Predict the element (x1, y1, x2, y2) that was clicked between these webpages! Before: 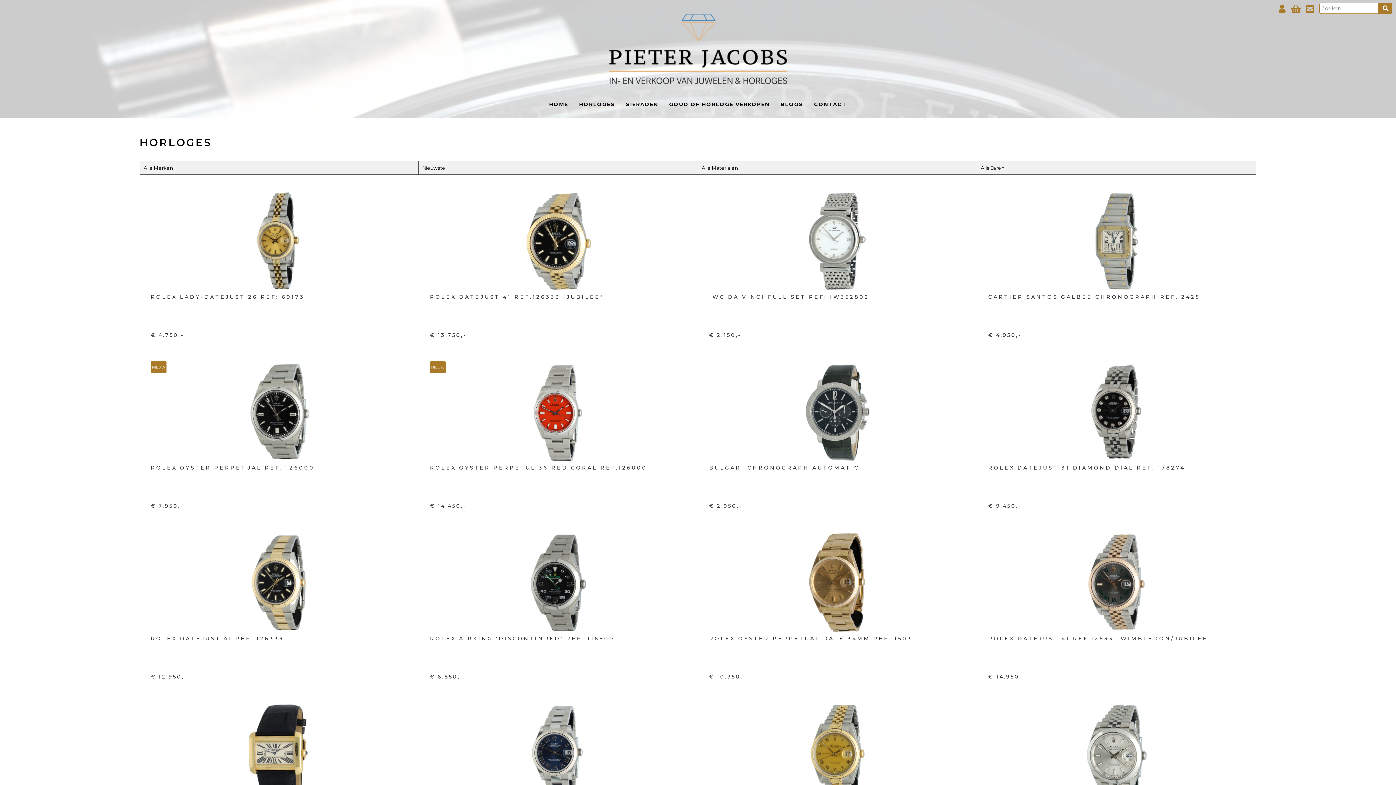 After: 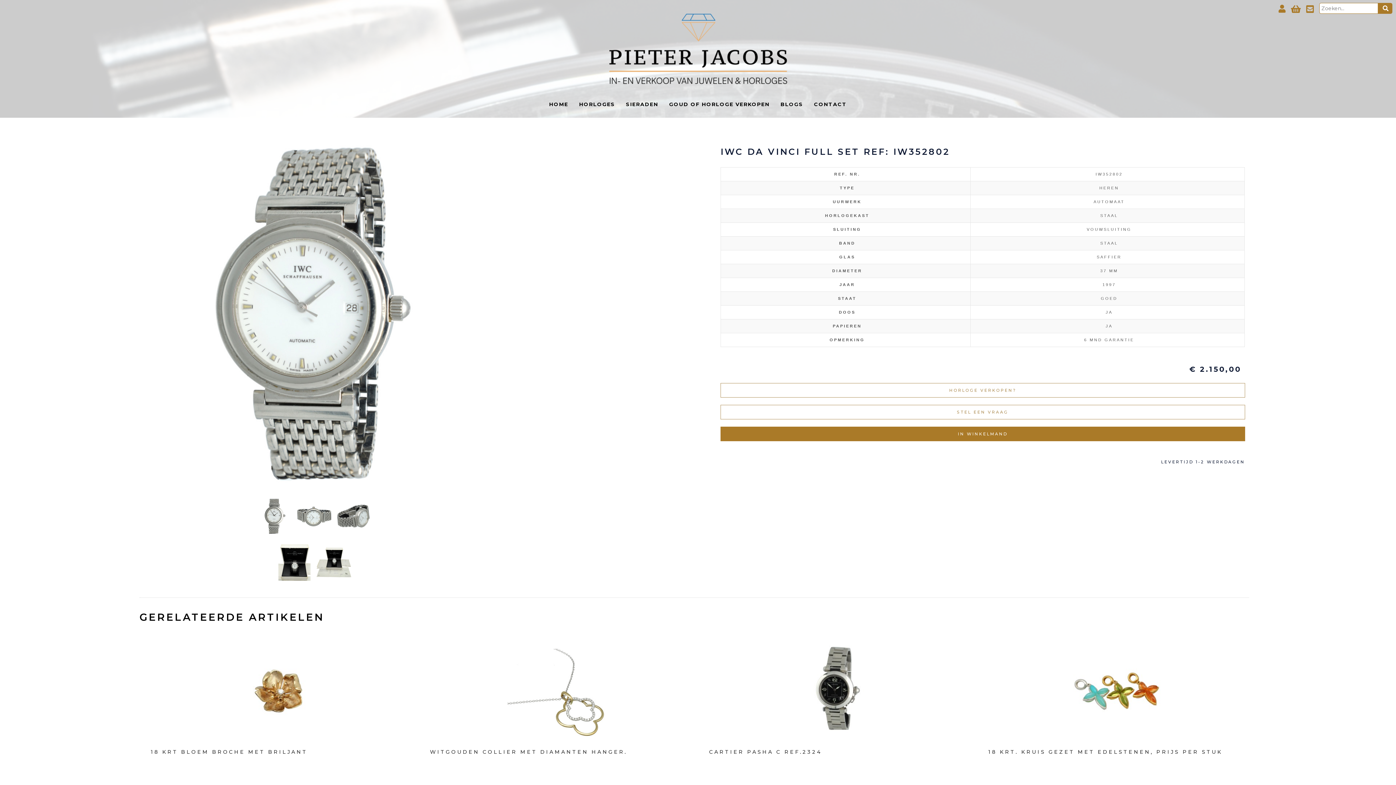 Action: bbox: (786, 286, 888, 293)